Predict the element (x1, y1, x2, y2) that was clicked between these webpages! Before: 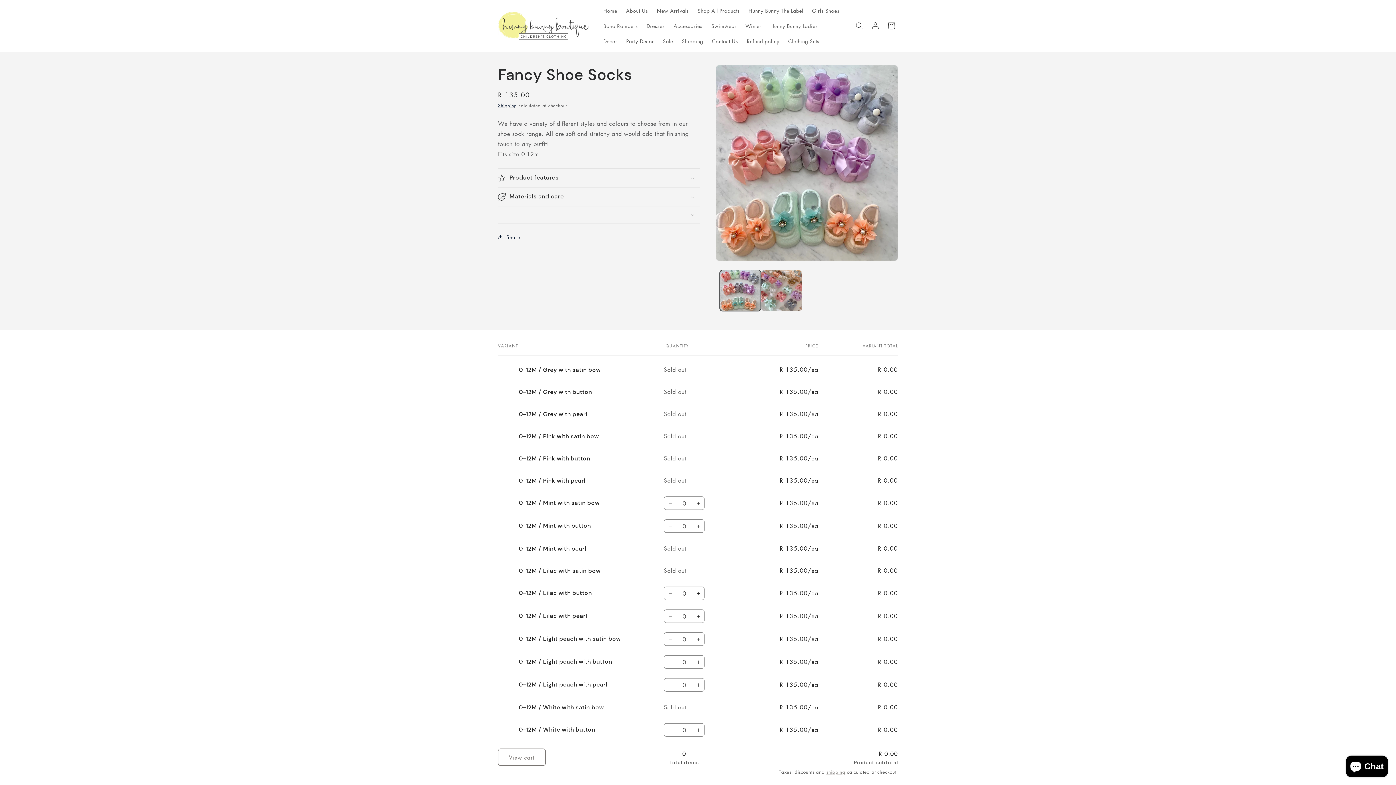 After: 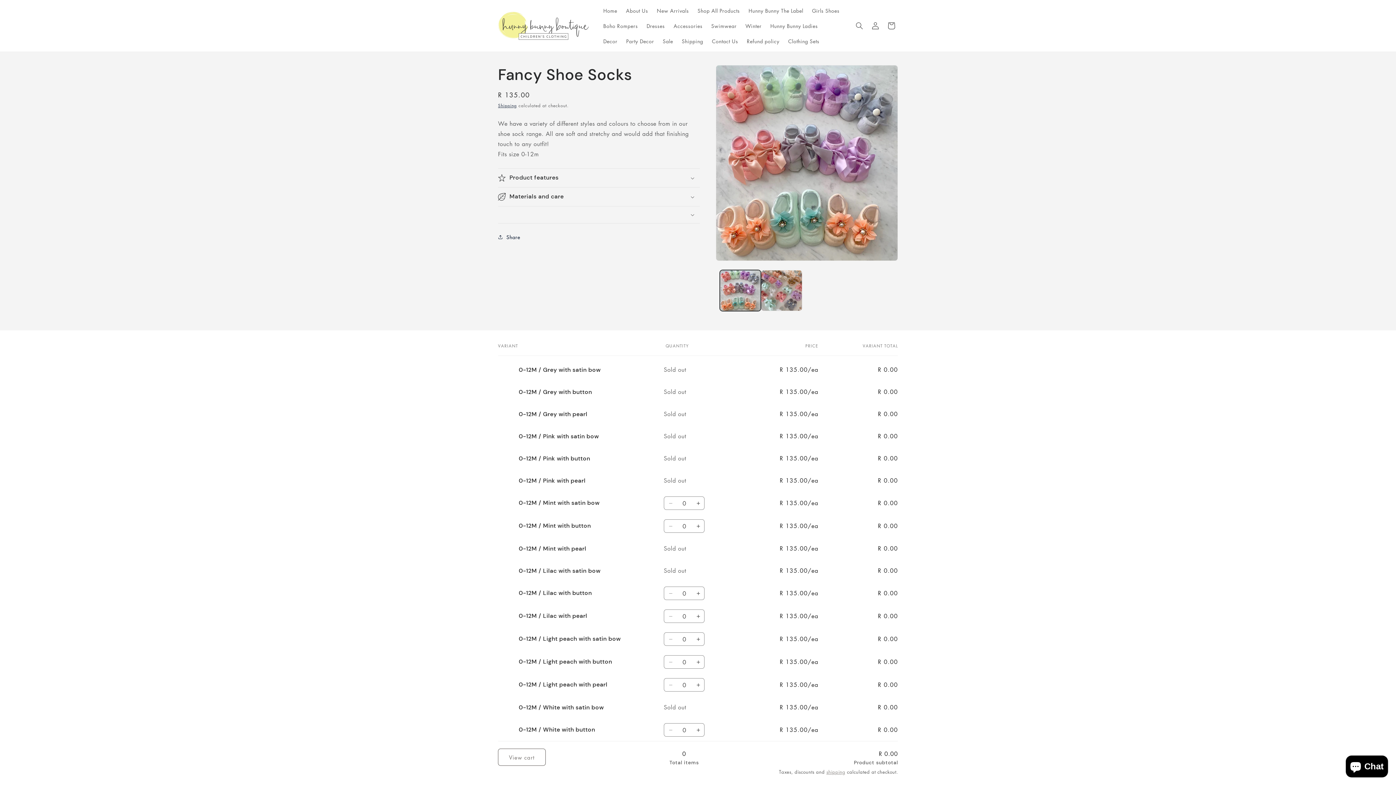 Action: label: Decrease quantity for 0-12M / Lilac with pearl bbox: (664, 609, 677, 623)